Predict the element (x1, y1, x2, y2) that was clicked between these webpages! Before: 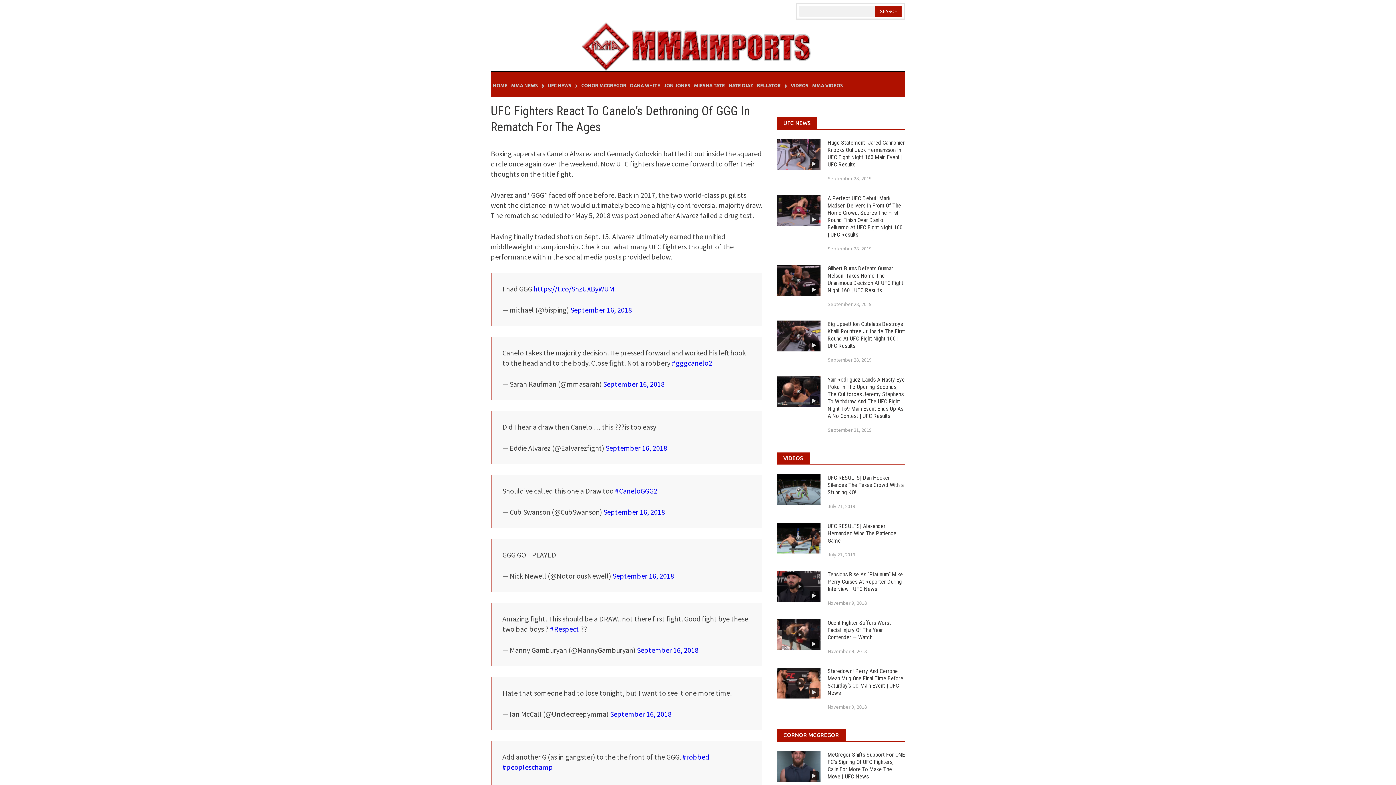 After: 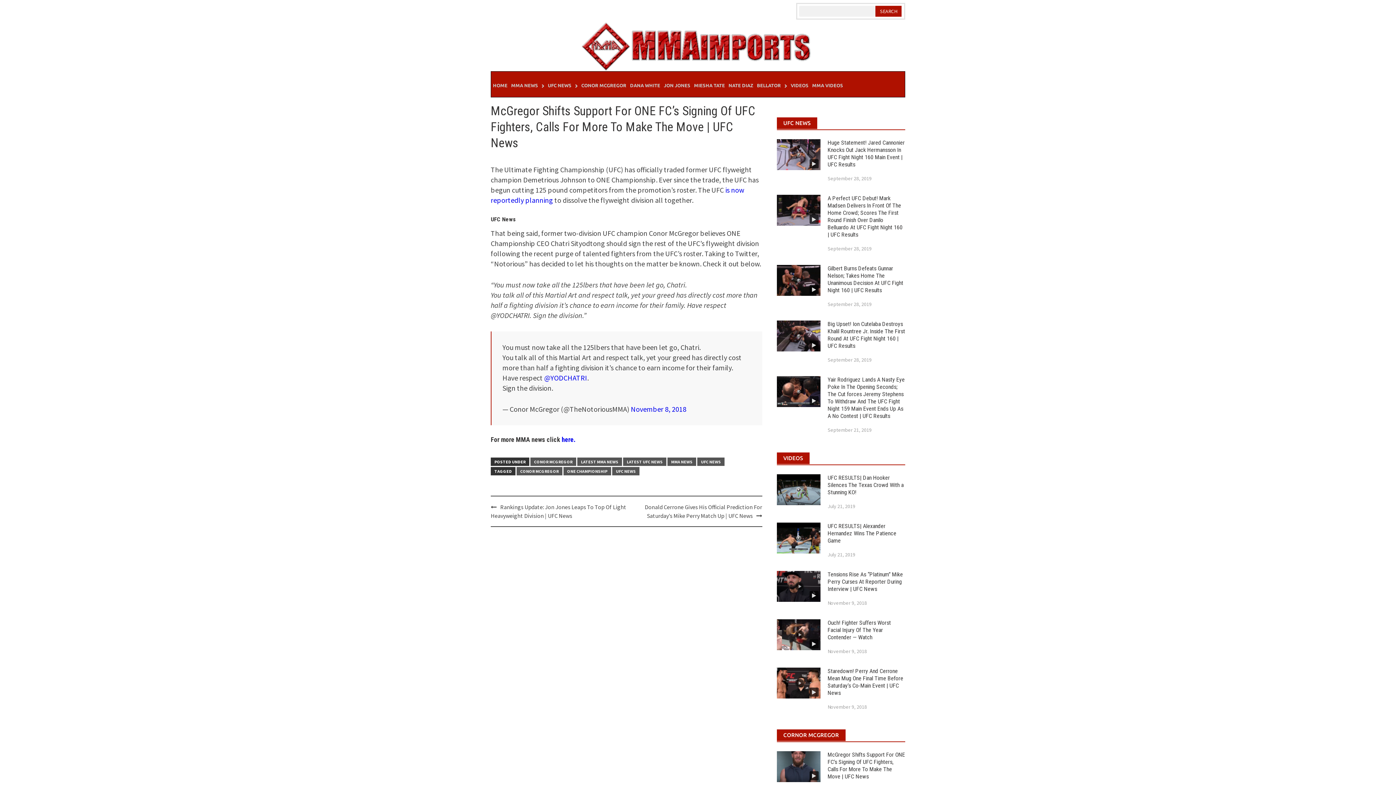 Action: bbox: (827, 751, 905, 780) label: McGregor Shifts Support For ONE FC’s Signing Of UFC Fighters, Calls For More To Make The Move | UFC News